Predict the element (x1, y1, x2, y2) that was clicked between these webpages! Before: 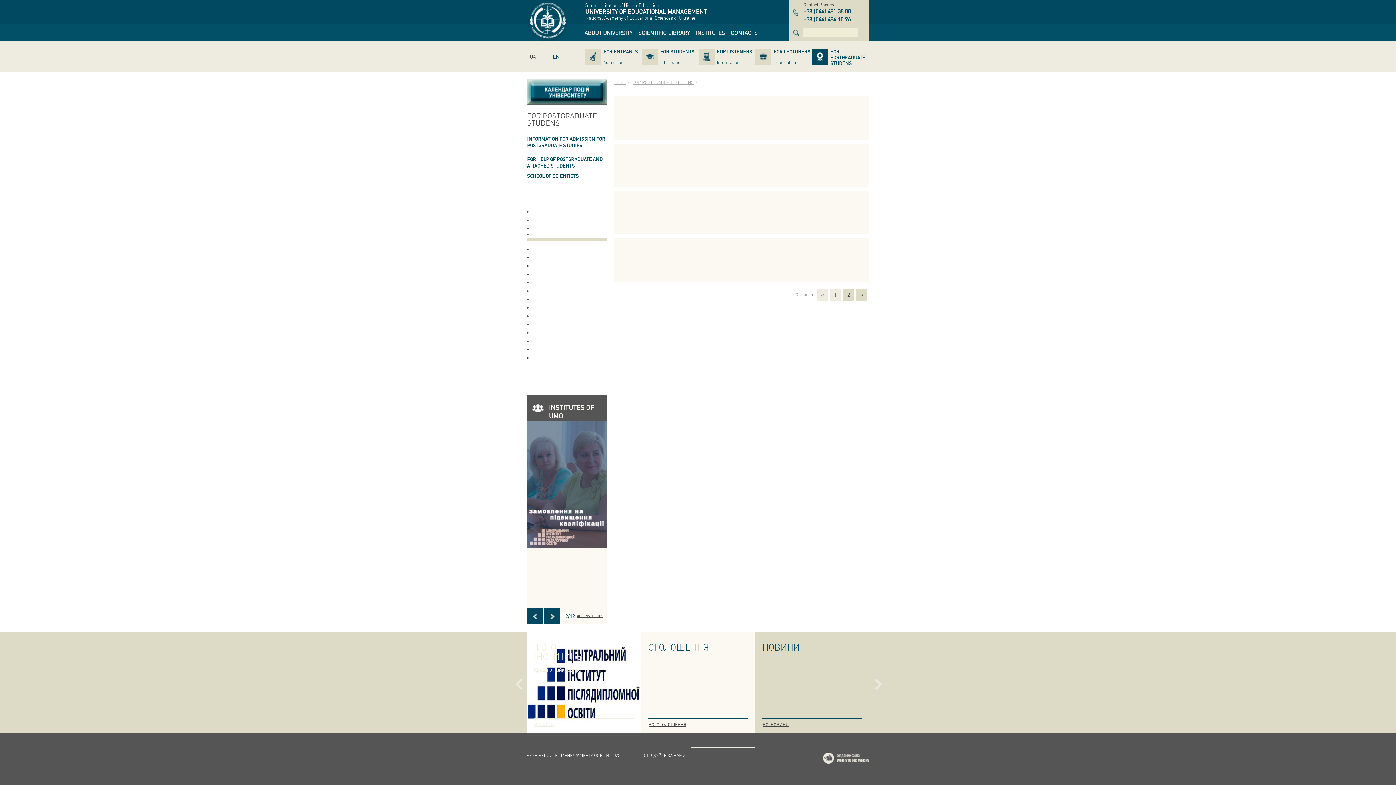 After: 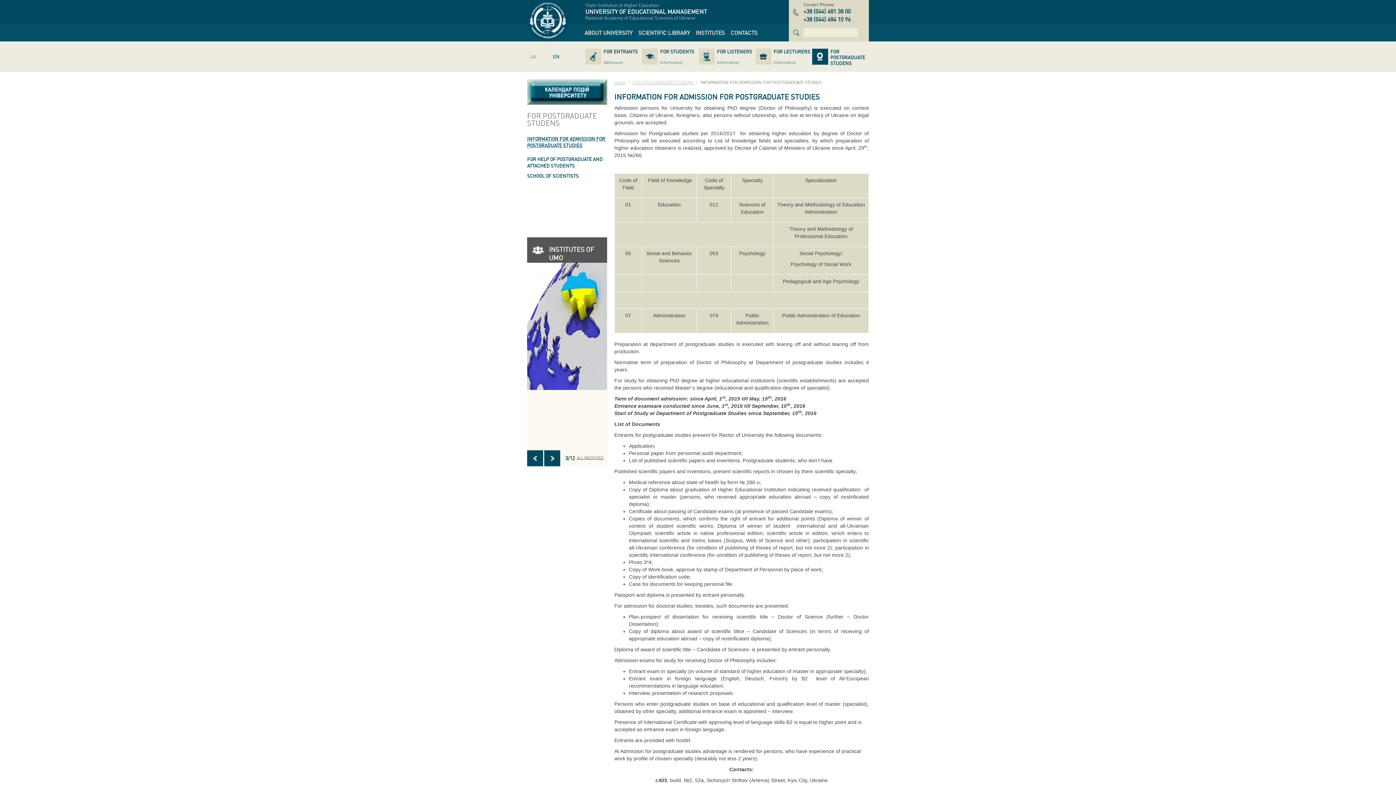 Action: bbox: (527, 135, 605, 148) label: INFORMATION FOR ADMISSION FOR POSTGRADUATE STUDIES